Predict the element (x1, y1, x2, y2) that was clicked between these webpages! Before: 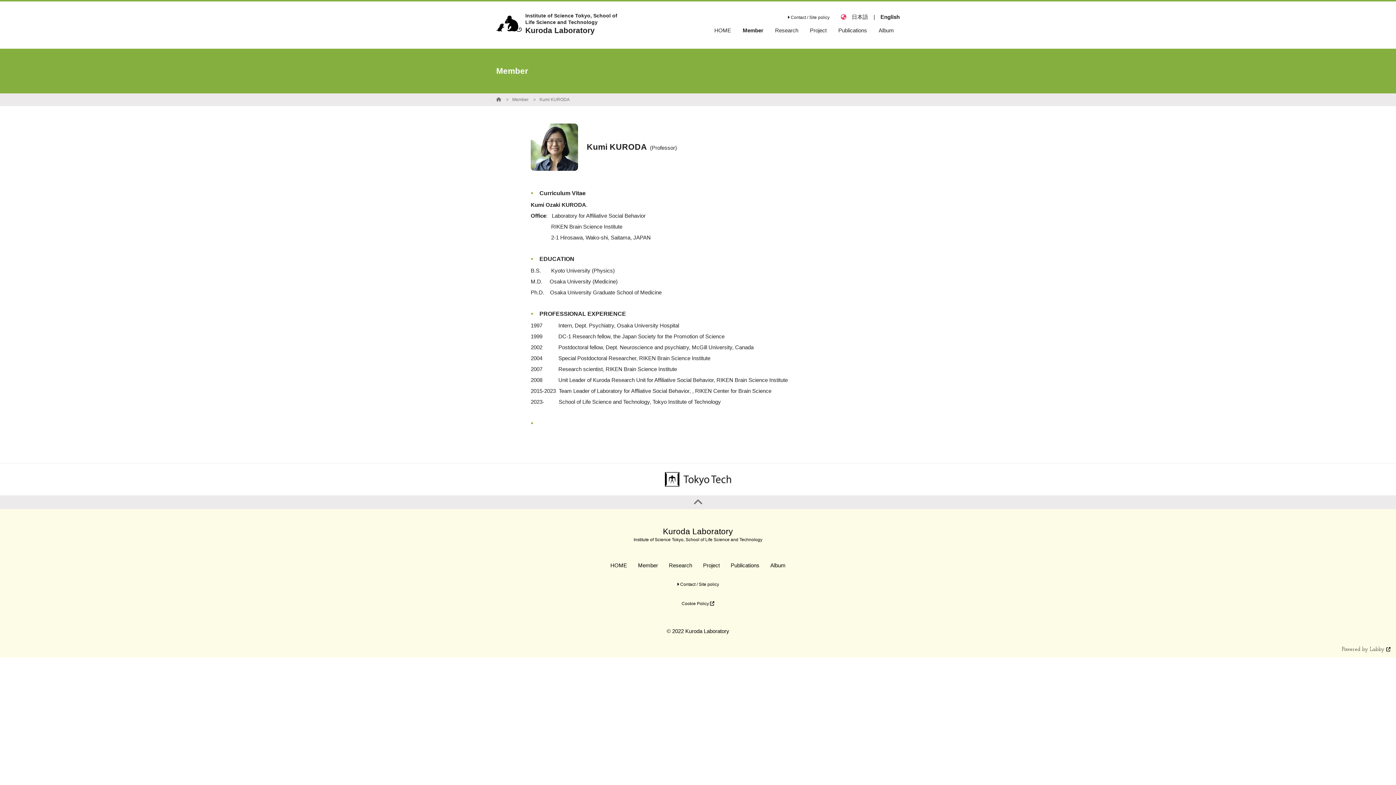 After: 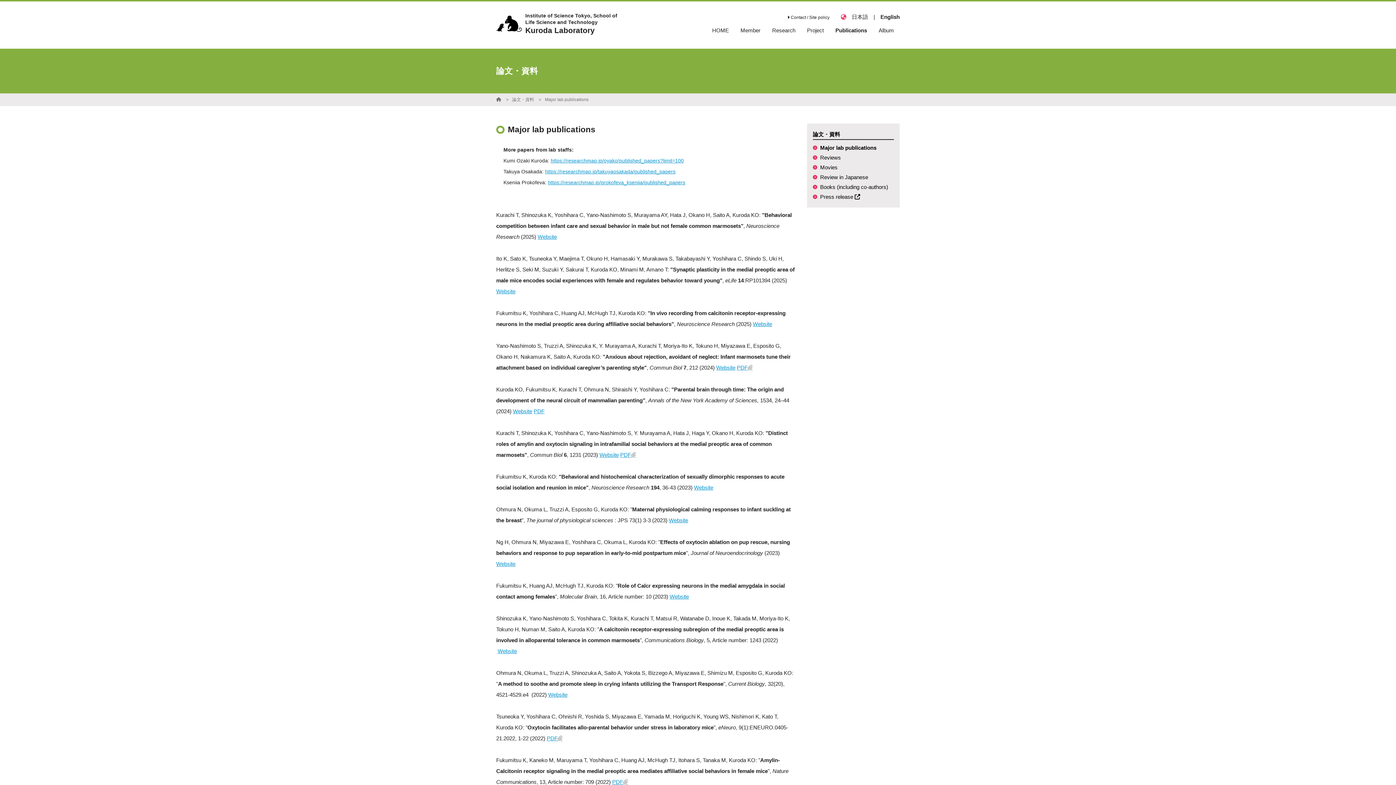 Action: label: Publications bbox: (838, 25, 867, 35)